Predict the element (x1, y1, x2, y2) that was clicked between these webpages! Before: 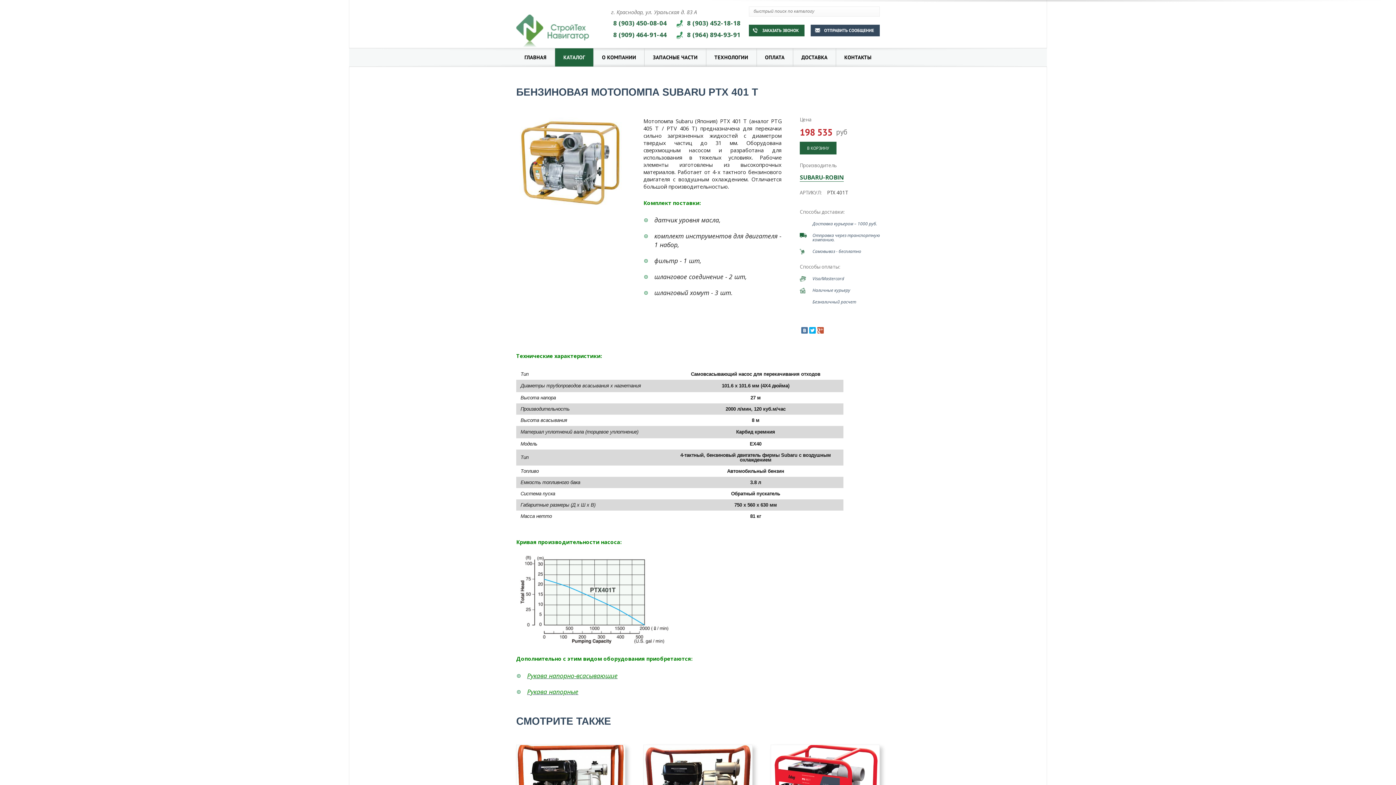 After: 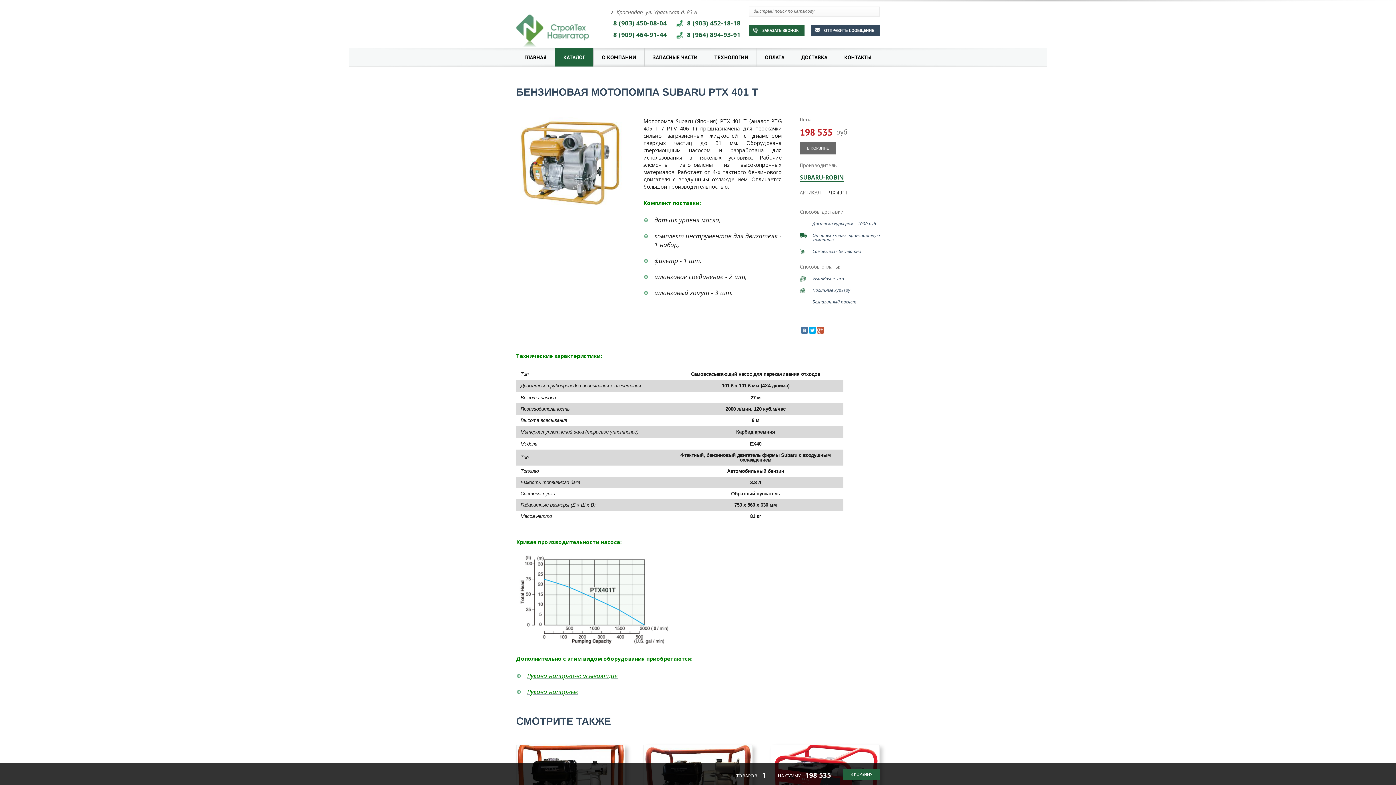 Action: label: В КОРЗИНУ bbox: (800, 141, 836, 154)